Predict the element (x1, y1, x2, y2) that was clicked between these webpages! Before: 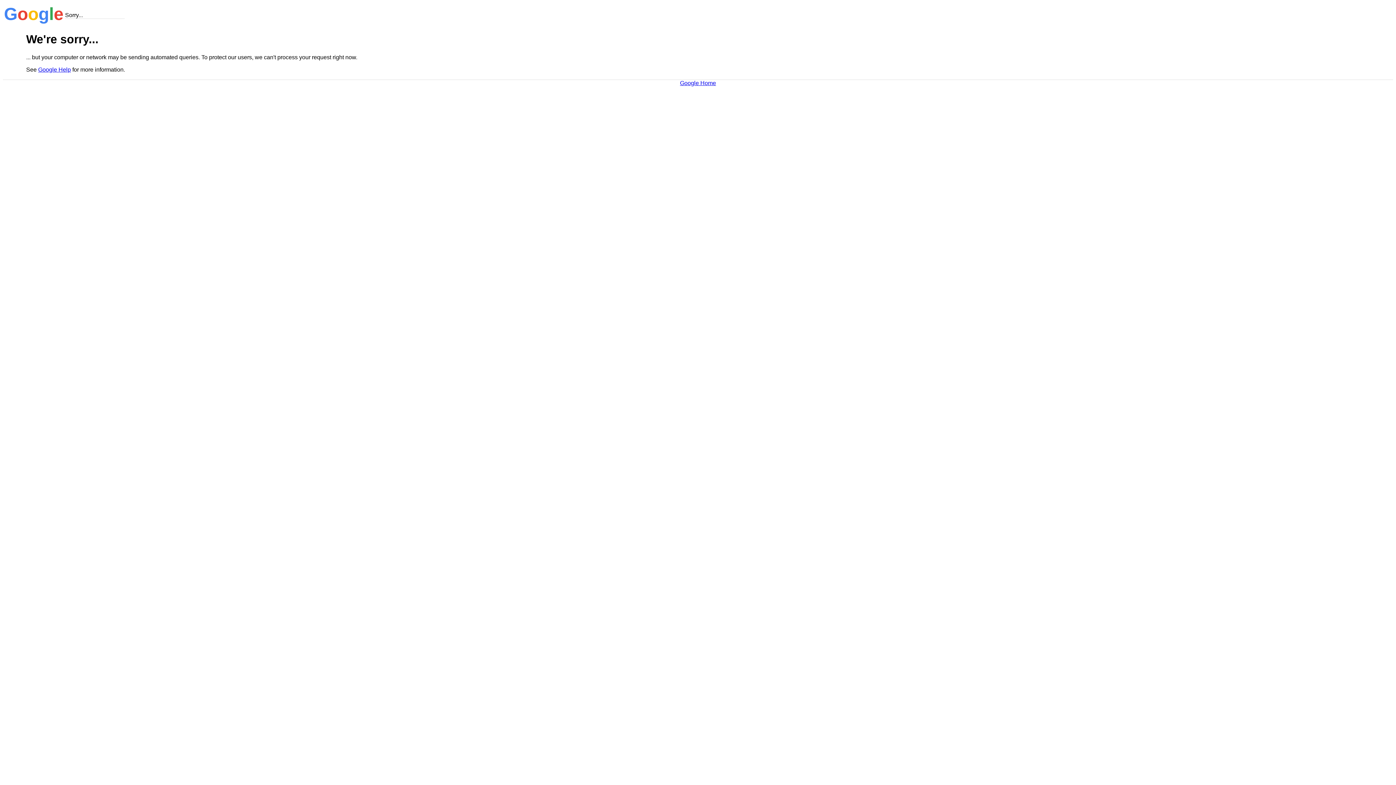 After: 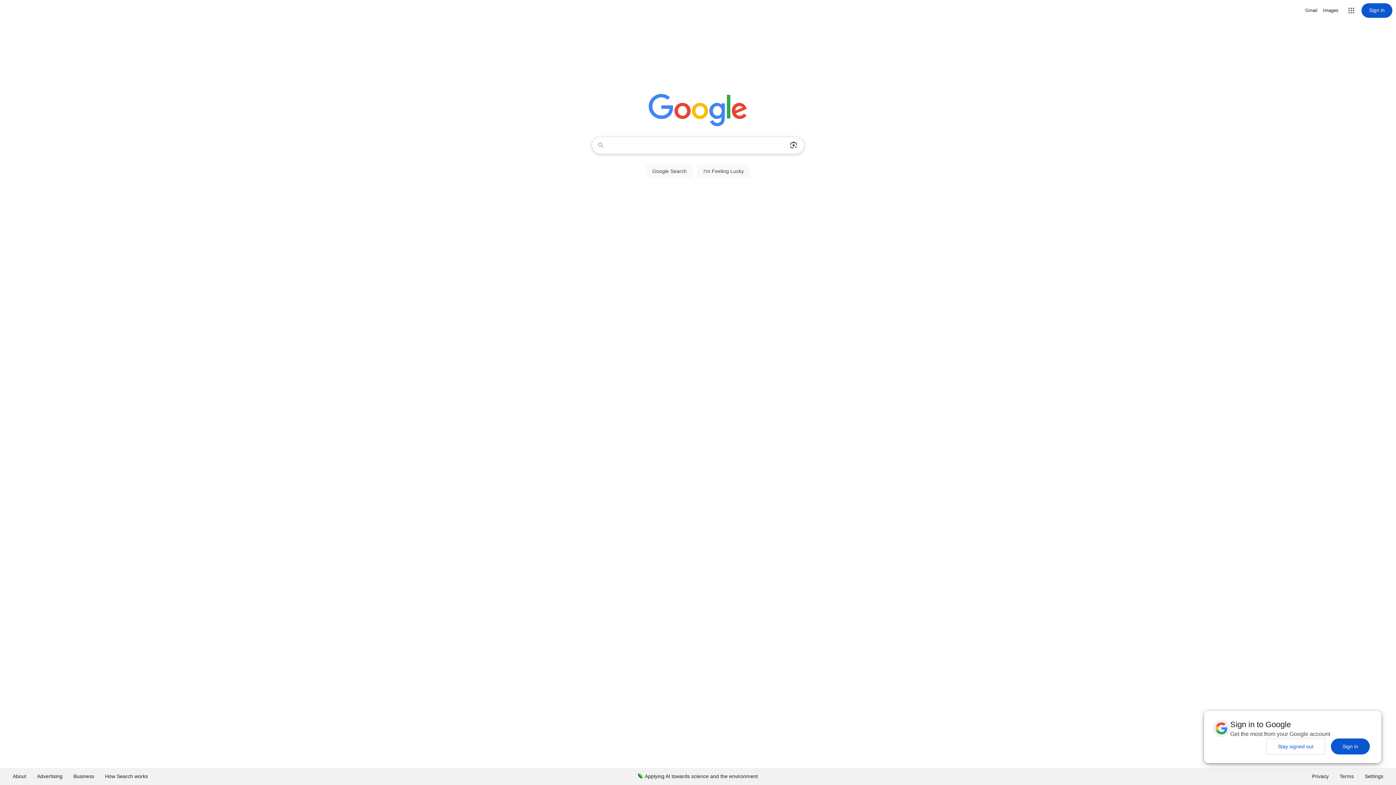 Action: bbox: (680, 79, 716, 86) label: Google Home